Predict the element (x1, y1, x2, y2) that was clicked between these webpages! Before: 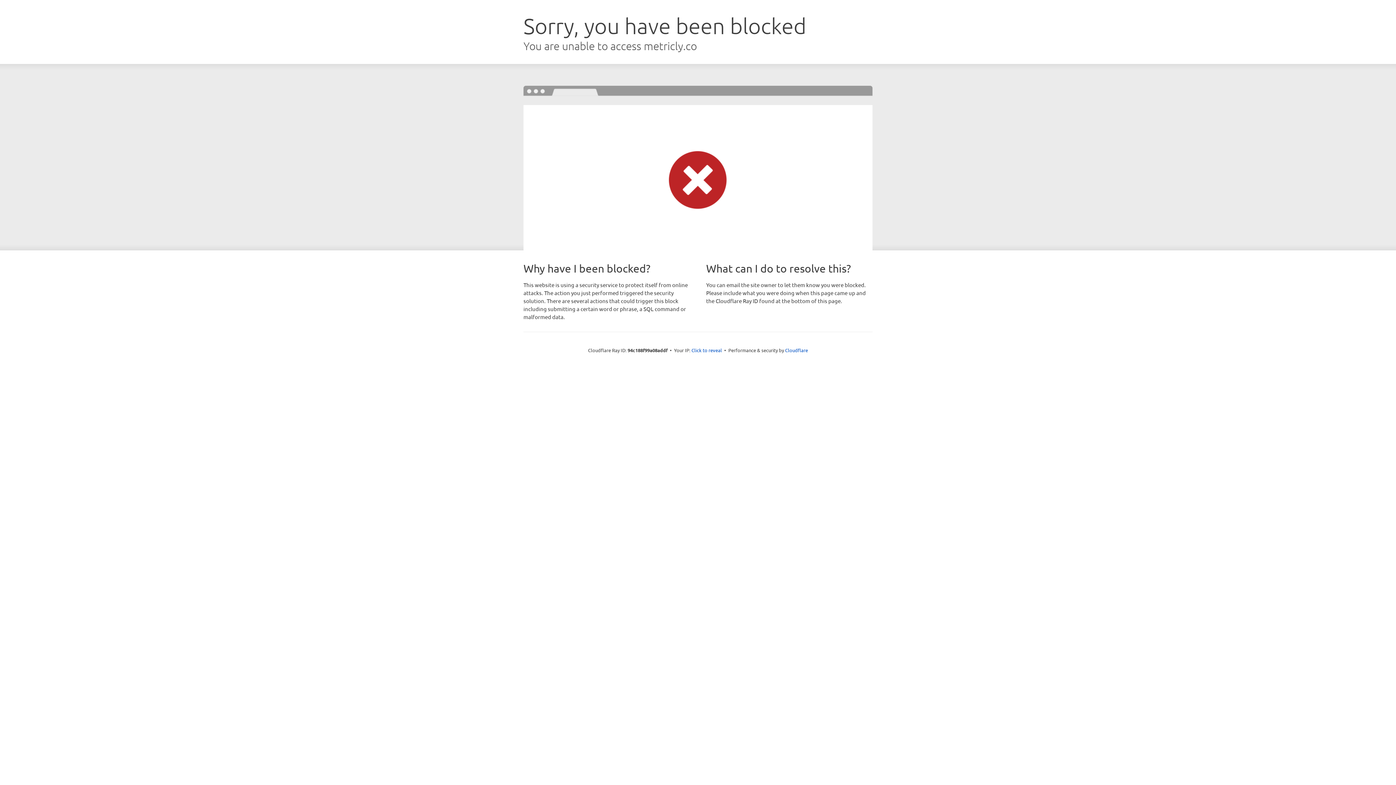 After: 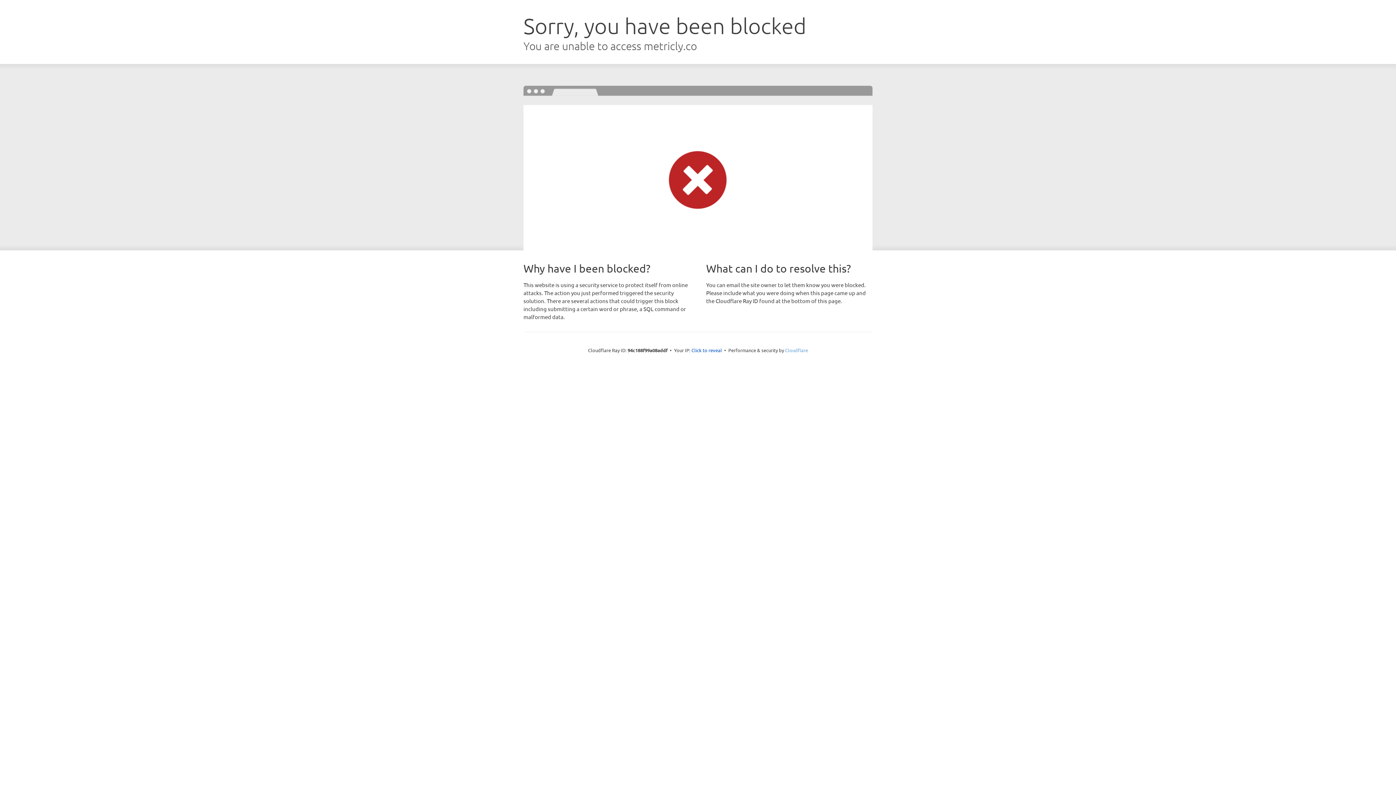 Action: bbox: (785, 347, 808, 353) label: Cloudflare